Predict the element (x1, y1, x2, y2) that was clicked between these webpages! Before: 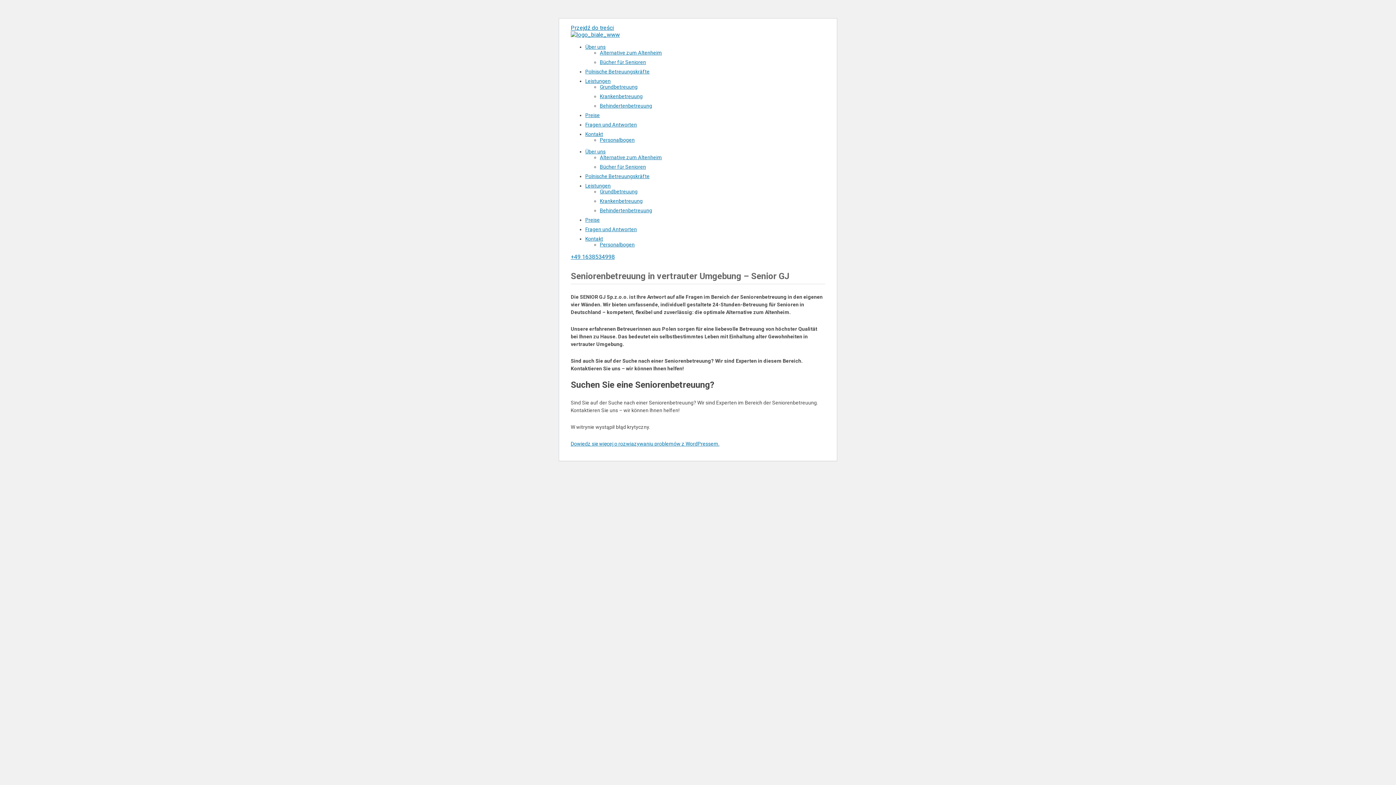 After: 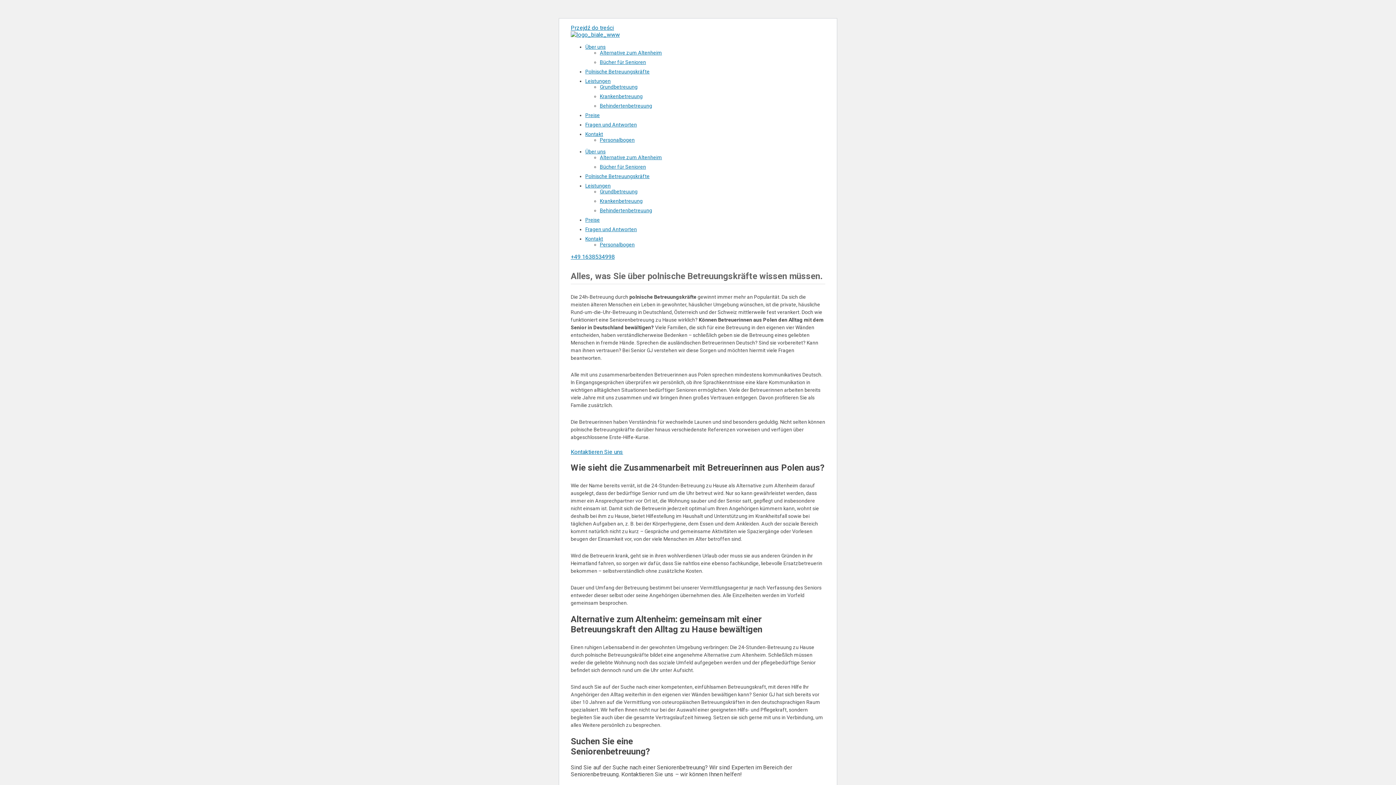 Action: label: Polnische Betreuungskräfte bbox: (585, 68, 649, 74)